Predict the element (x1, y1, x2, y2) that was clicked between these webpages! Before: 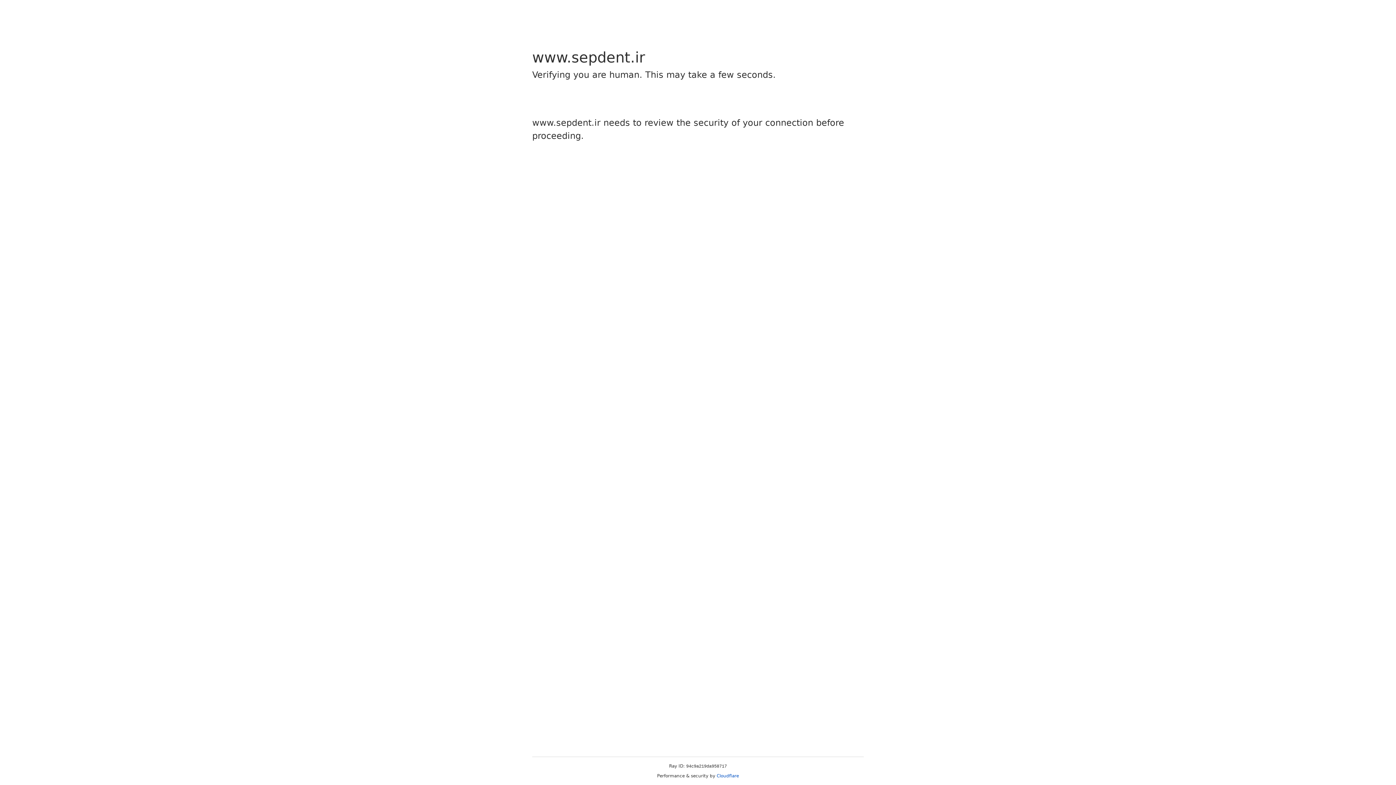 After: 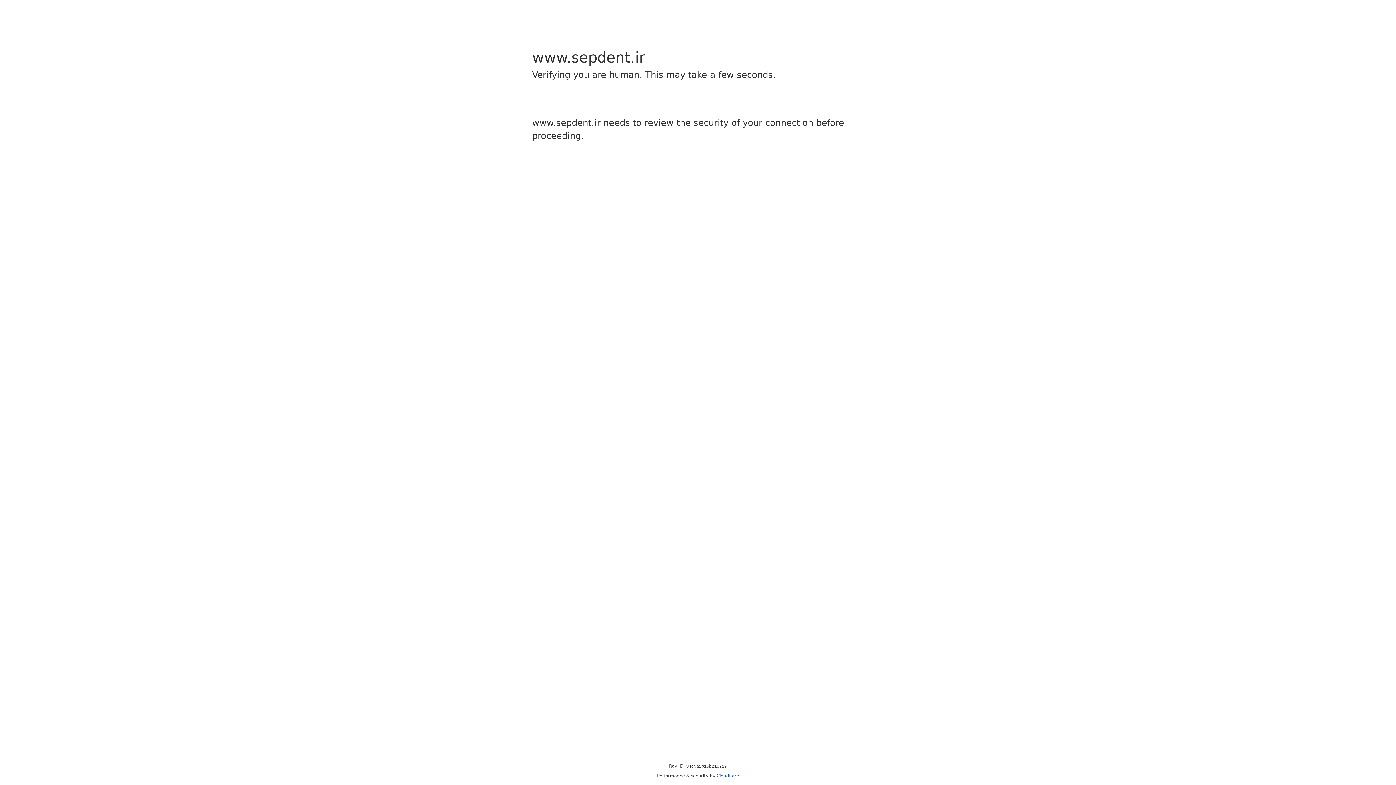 Action: bbox: (716, 773, 739, 778) label: Cloudflare